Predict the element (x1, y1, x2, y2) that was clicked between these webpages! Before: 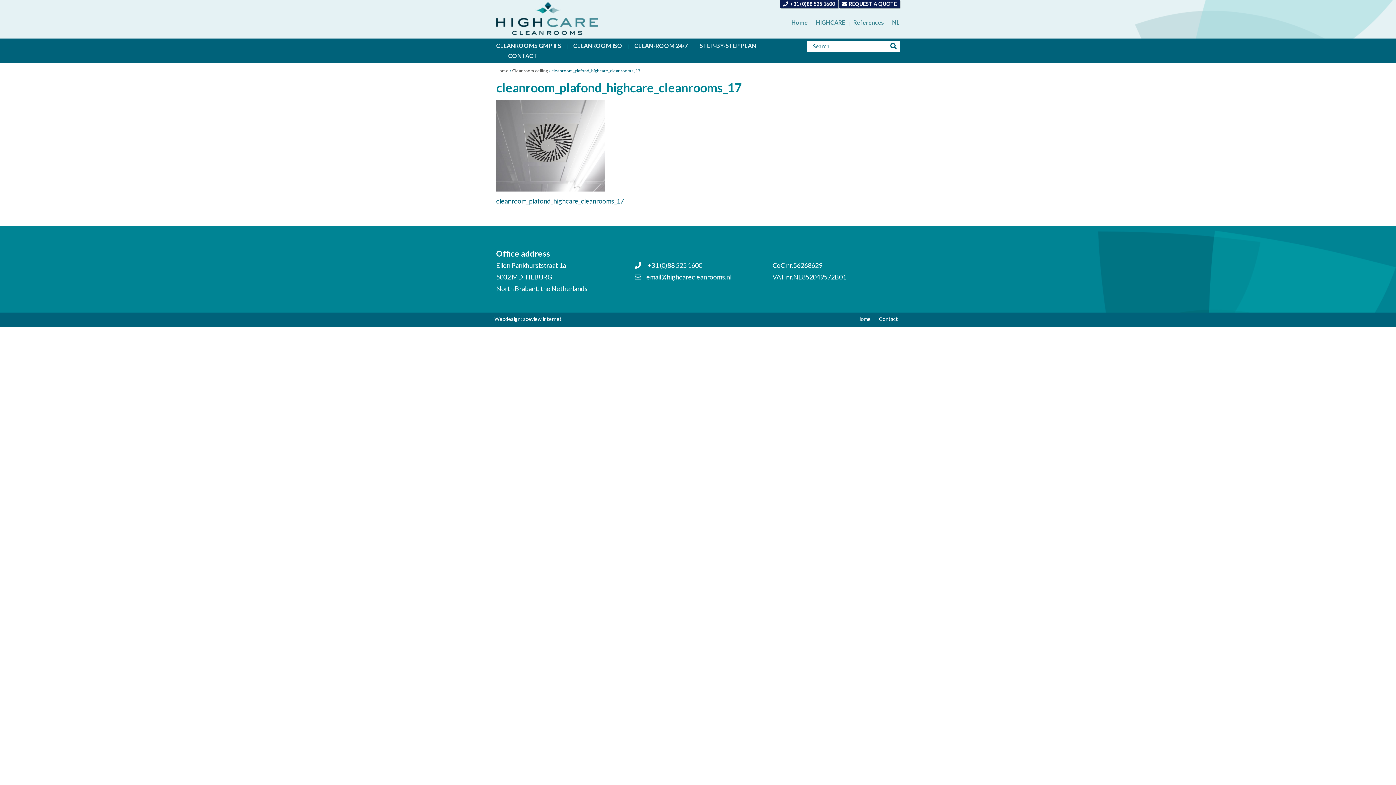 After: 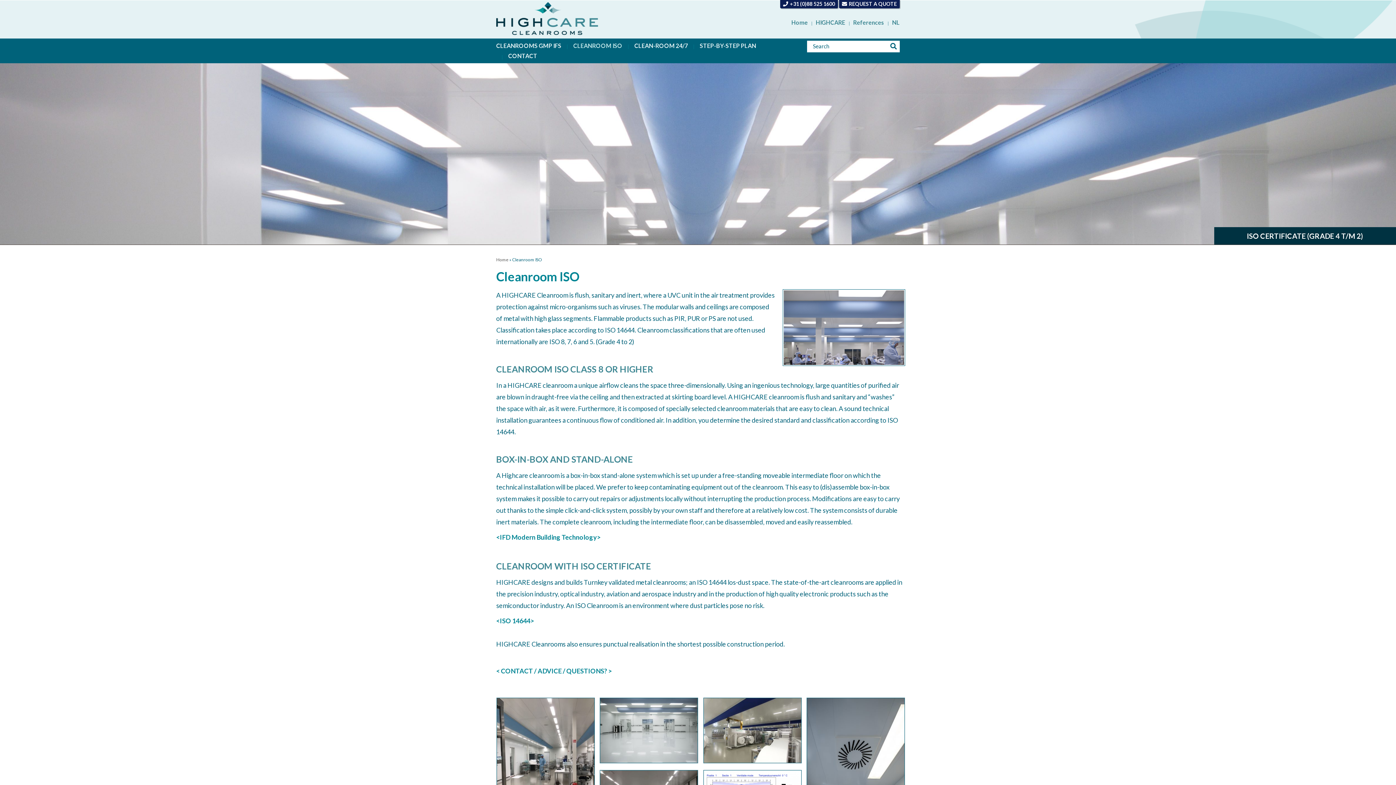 Action: label: CLEANROOM ISO bbox: (561, 40, 622, 51)